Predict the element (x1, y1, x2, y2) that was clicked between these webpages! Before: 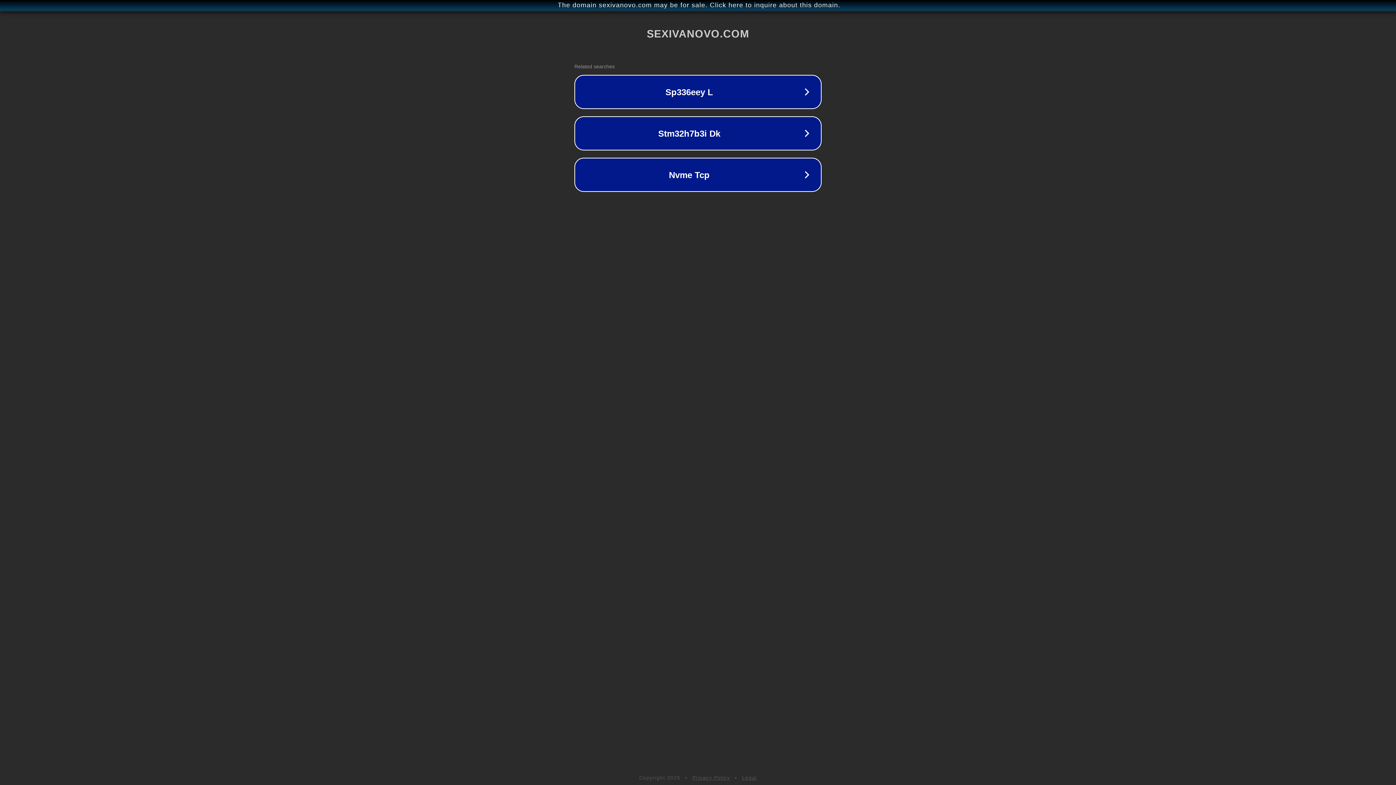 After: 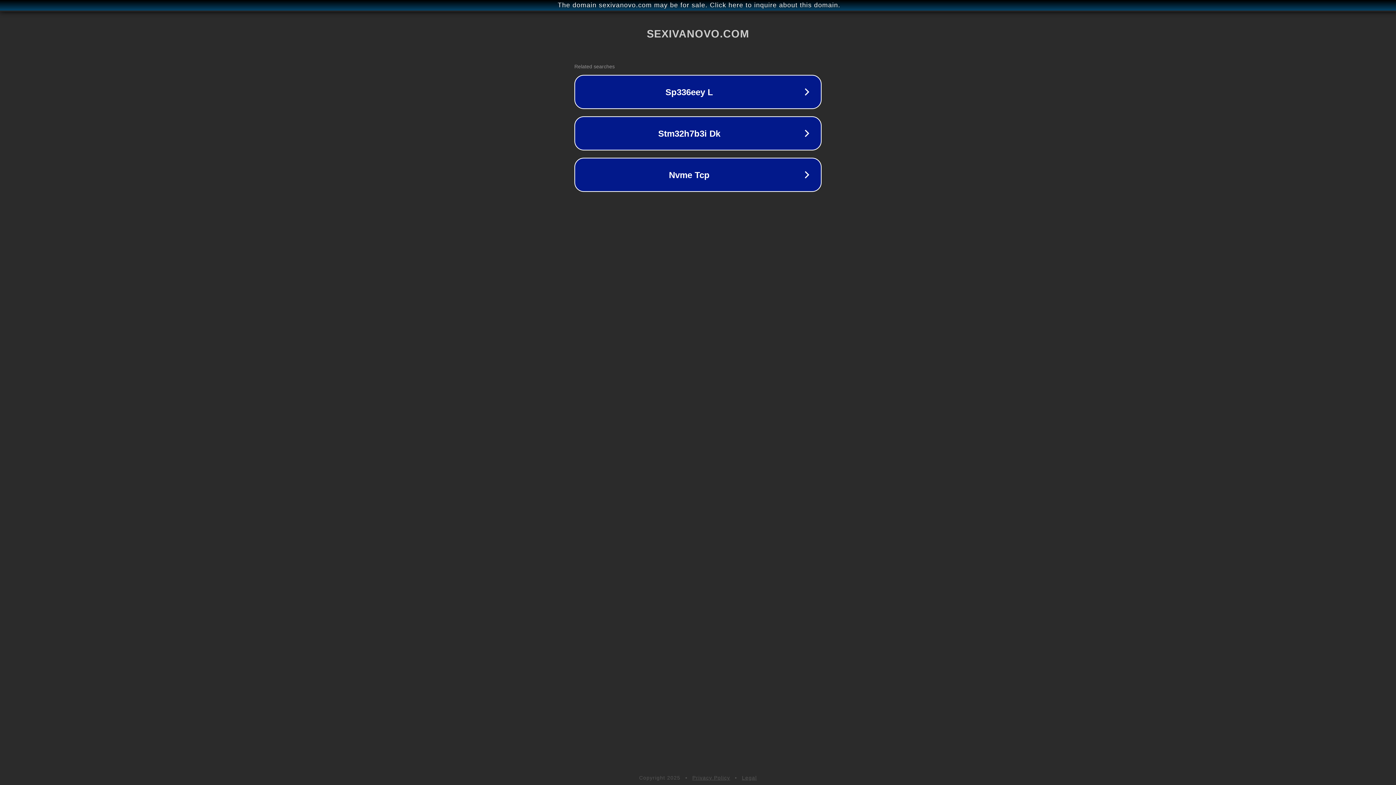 Action: label: Privacy Policy bbox: (692, 775, 730, 781)